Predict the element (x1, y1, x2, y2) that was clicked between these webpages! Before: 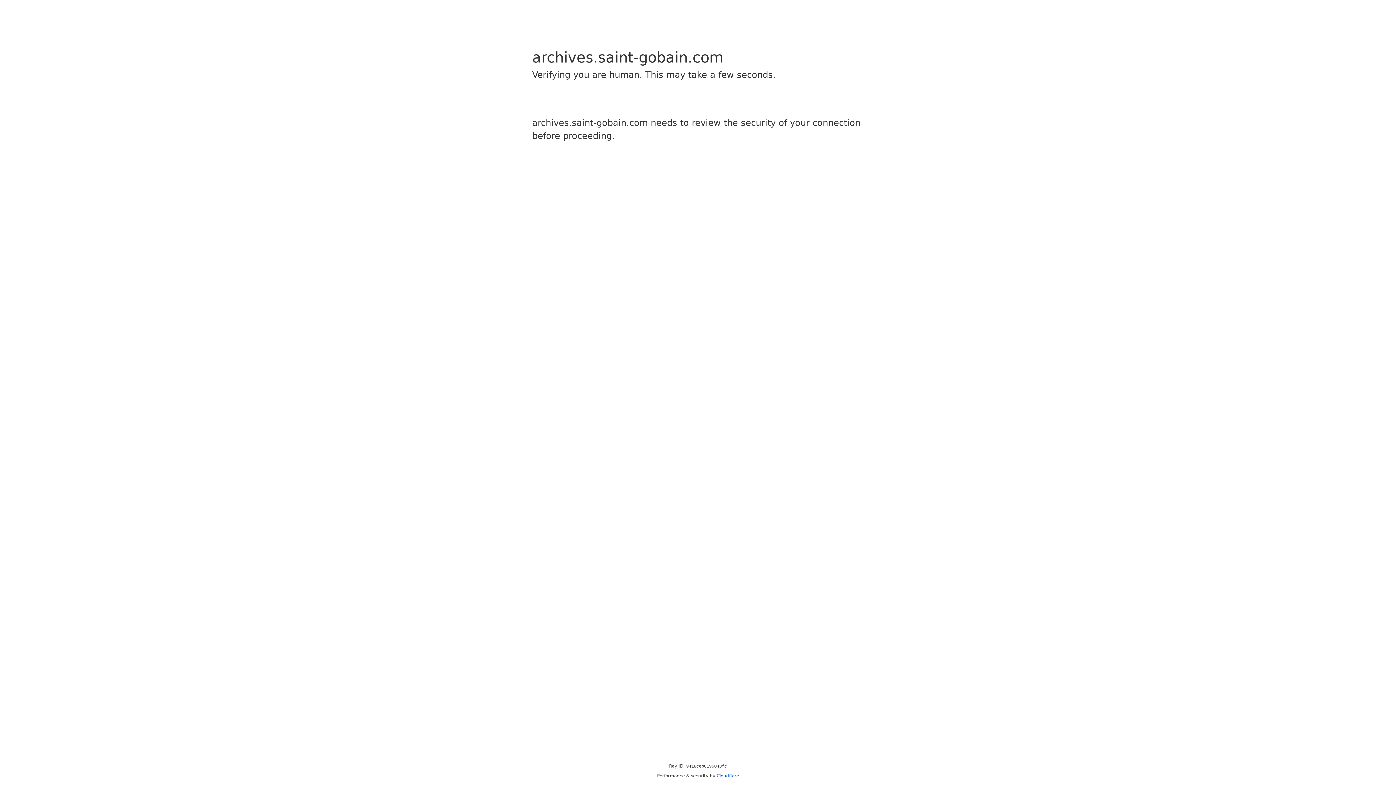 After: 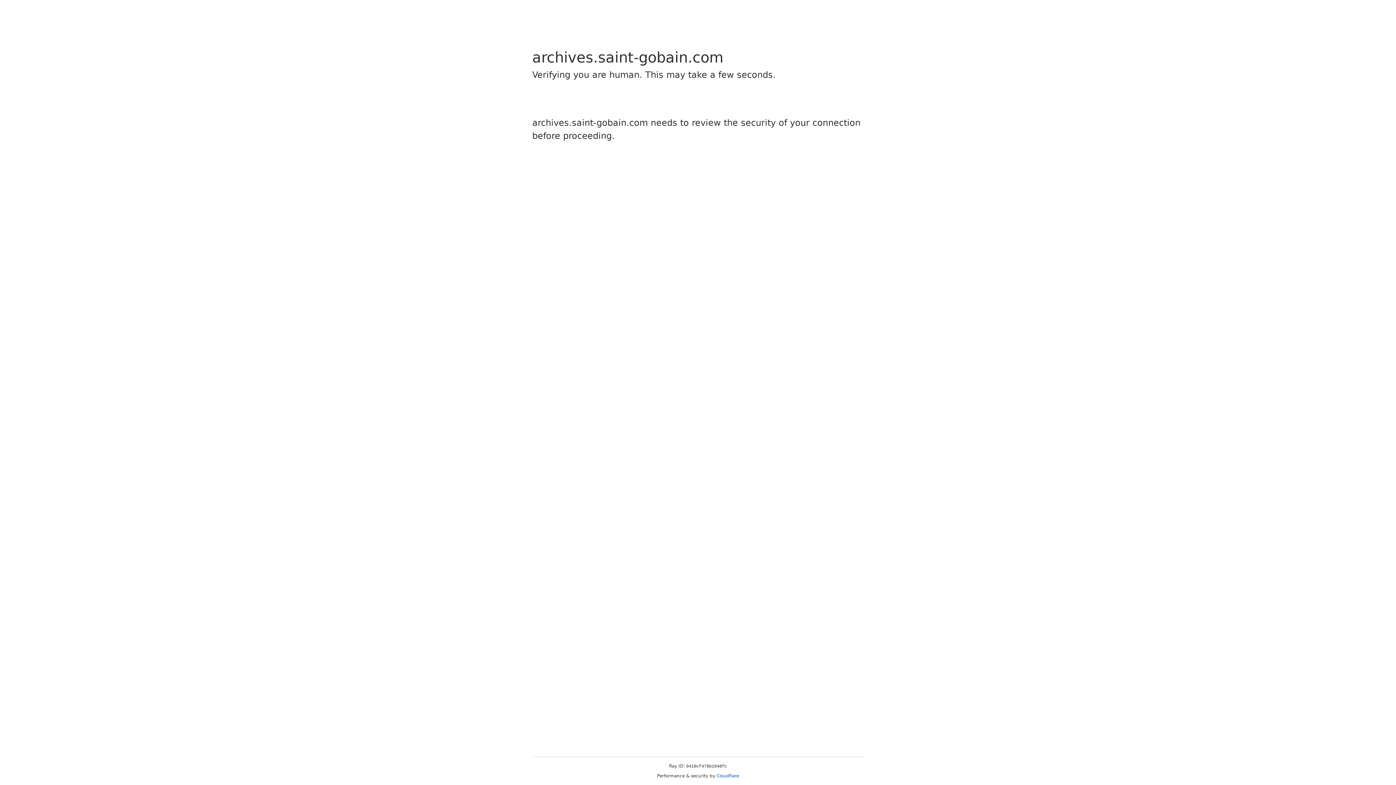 Action: label: Cloudflare bbox: (716, 773, 739, 778)